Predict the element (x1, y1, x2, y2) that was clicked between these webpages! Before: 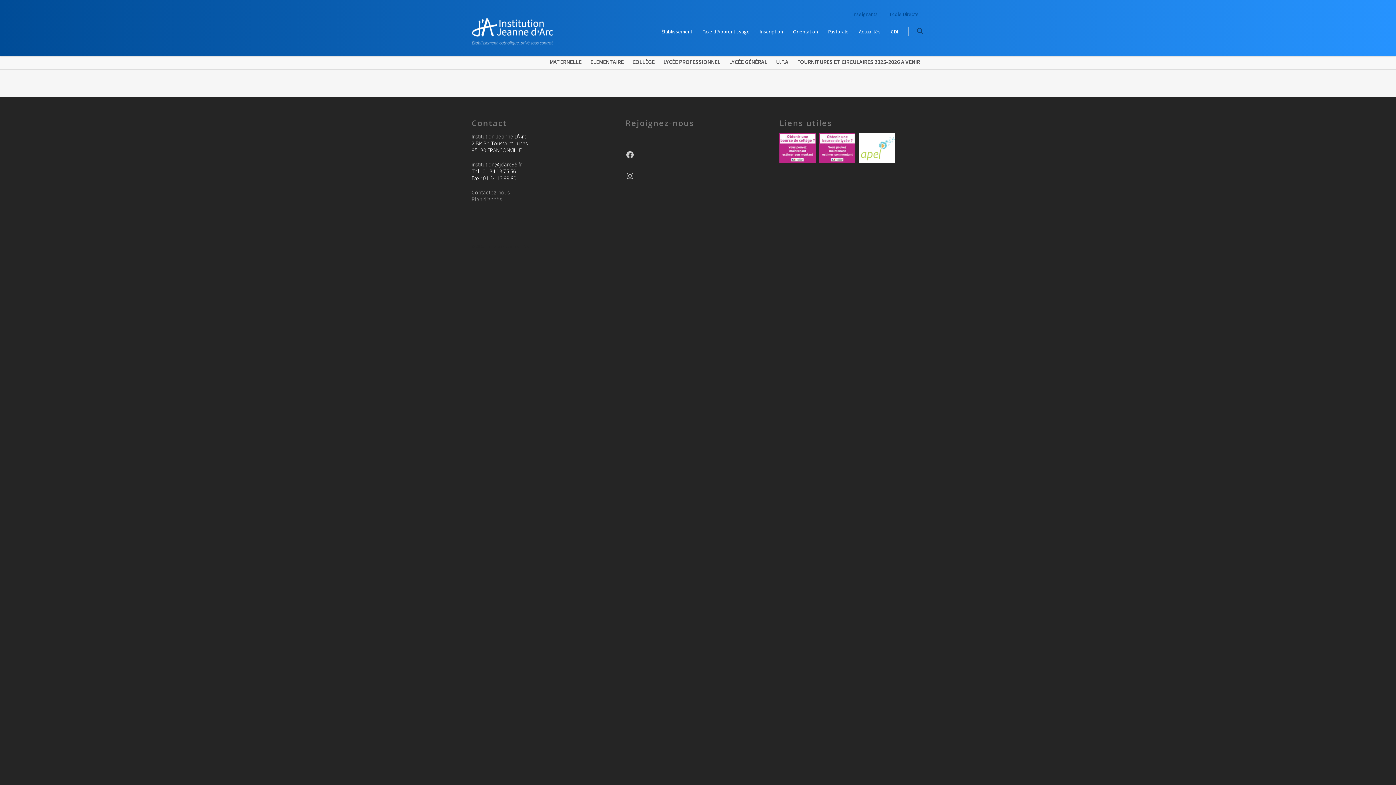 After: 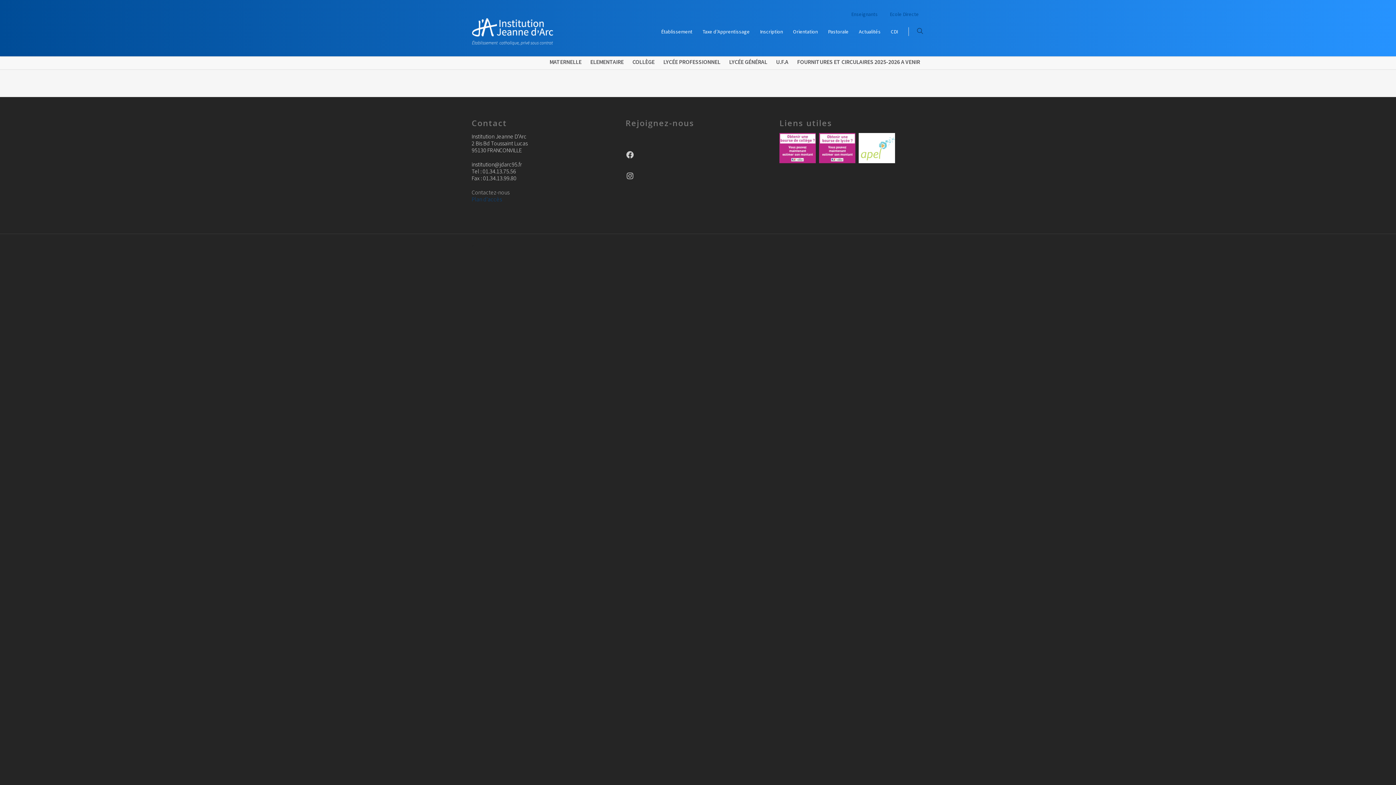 Action: label: Plan d'accès bbox: (471, 195, 502, 202)